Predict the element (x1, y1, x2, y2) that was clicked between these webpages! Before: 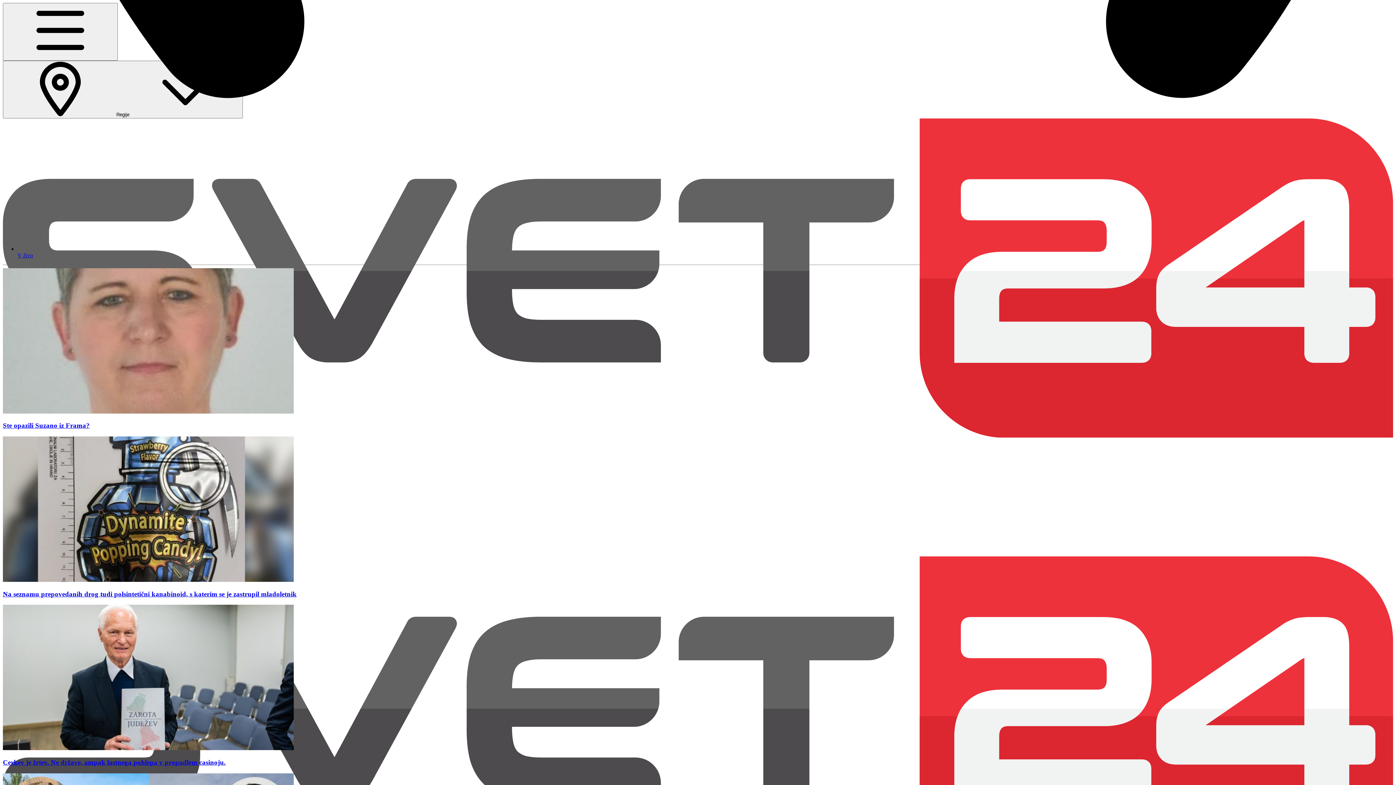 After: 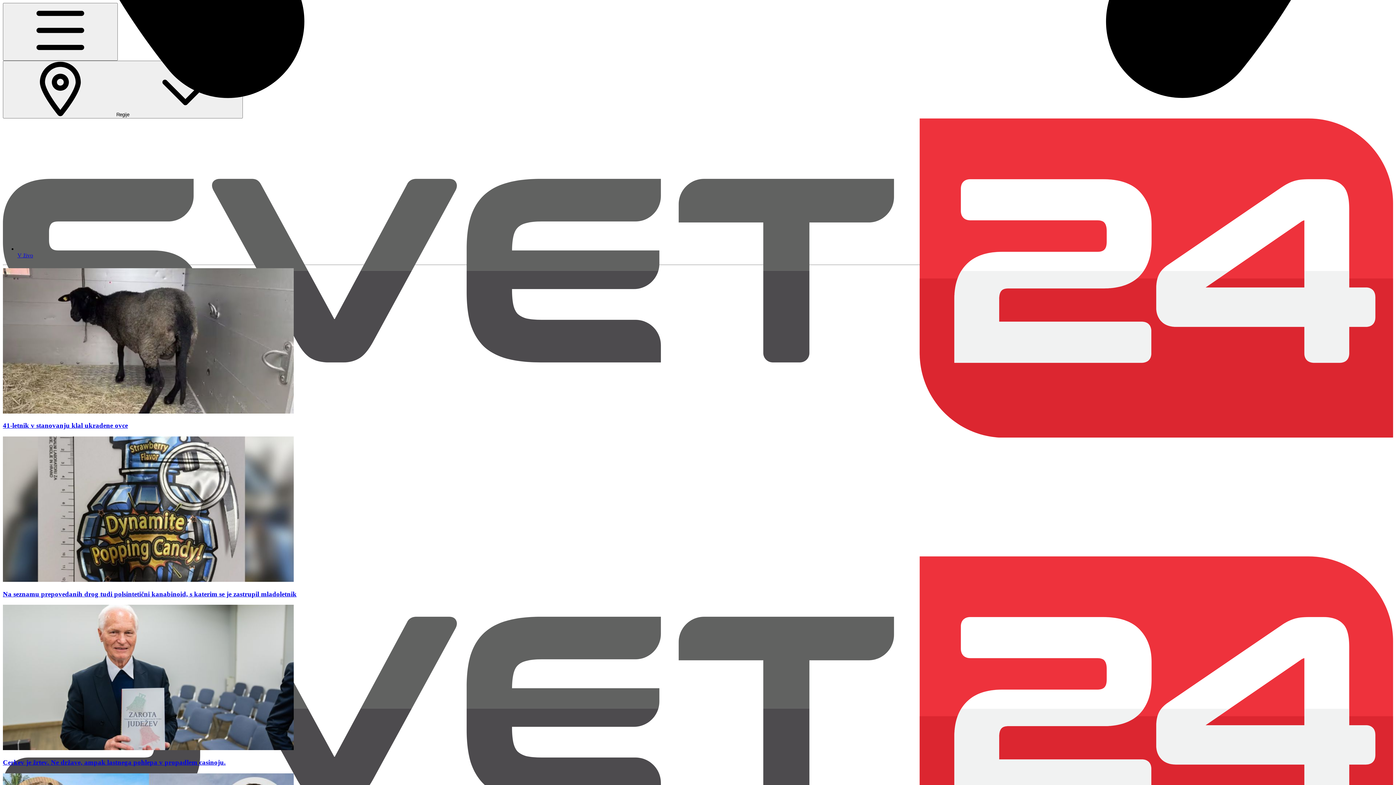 Action: bbox: (2, 577, 293, 583)